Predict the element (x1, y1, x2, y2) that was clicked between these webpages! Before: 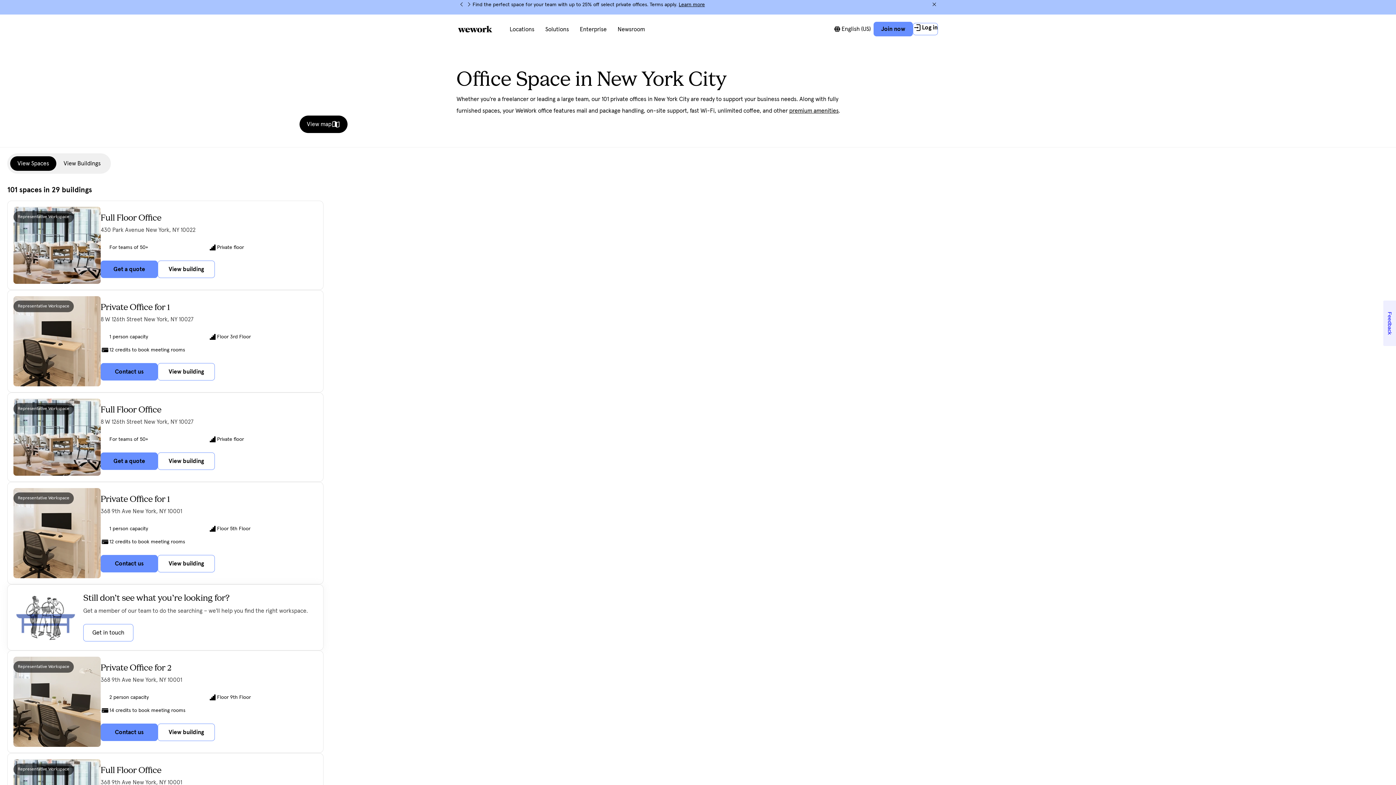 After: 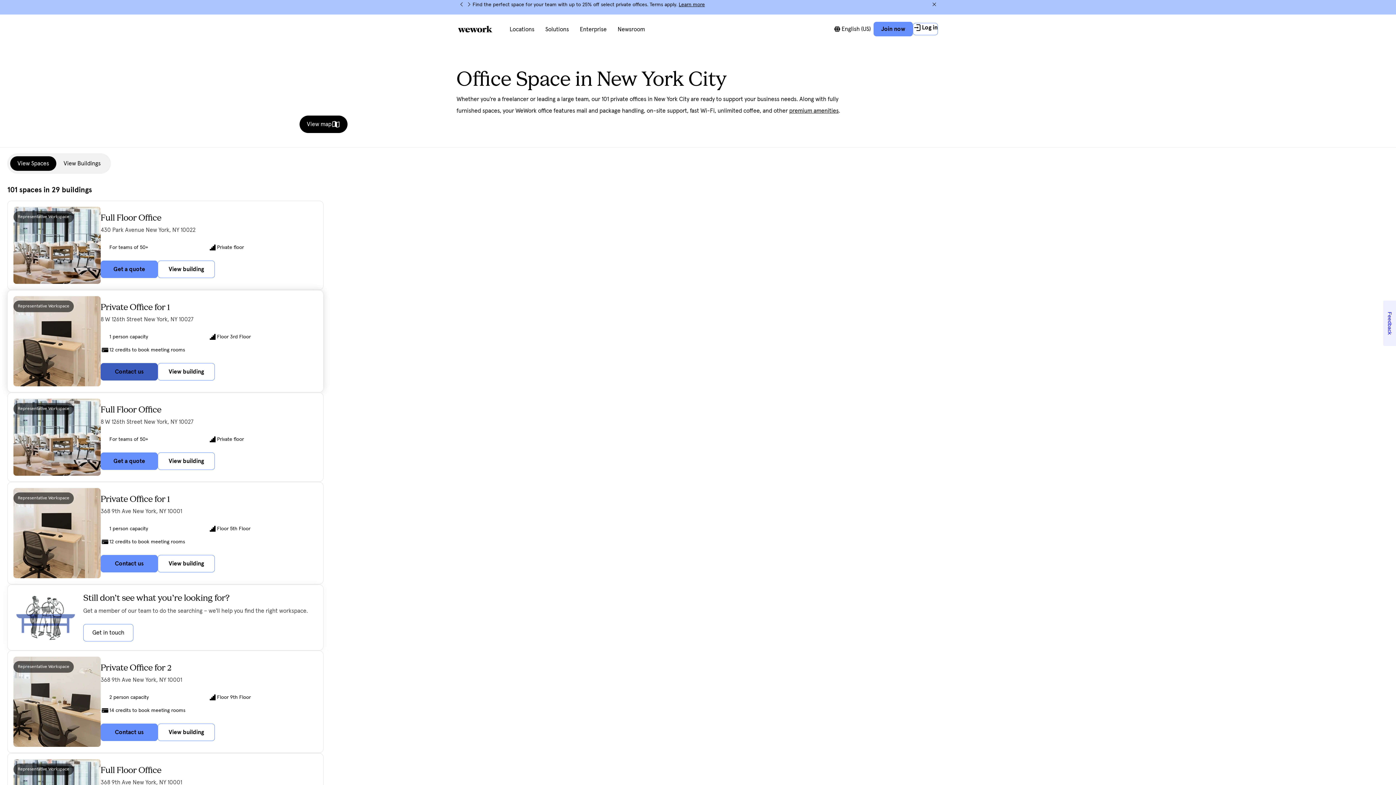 Action: bbox: (100, 363, 157, 380) label: Contact us